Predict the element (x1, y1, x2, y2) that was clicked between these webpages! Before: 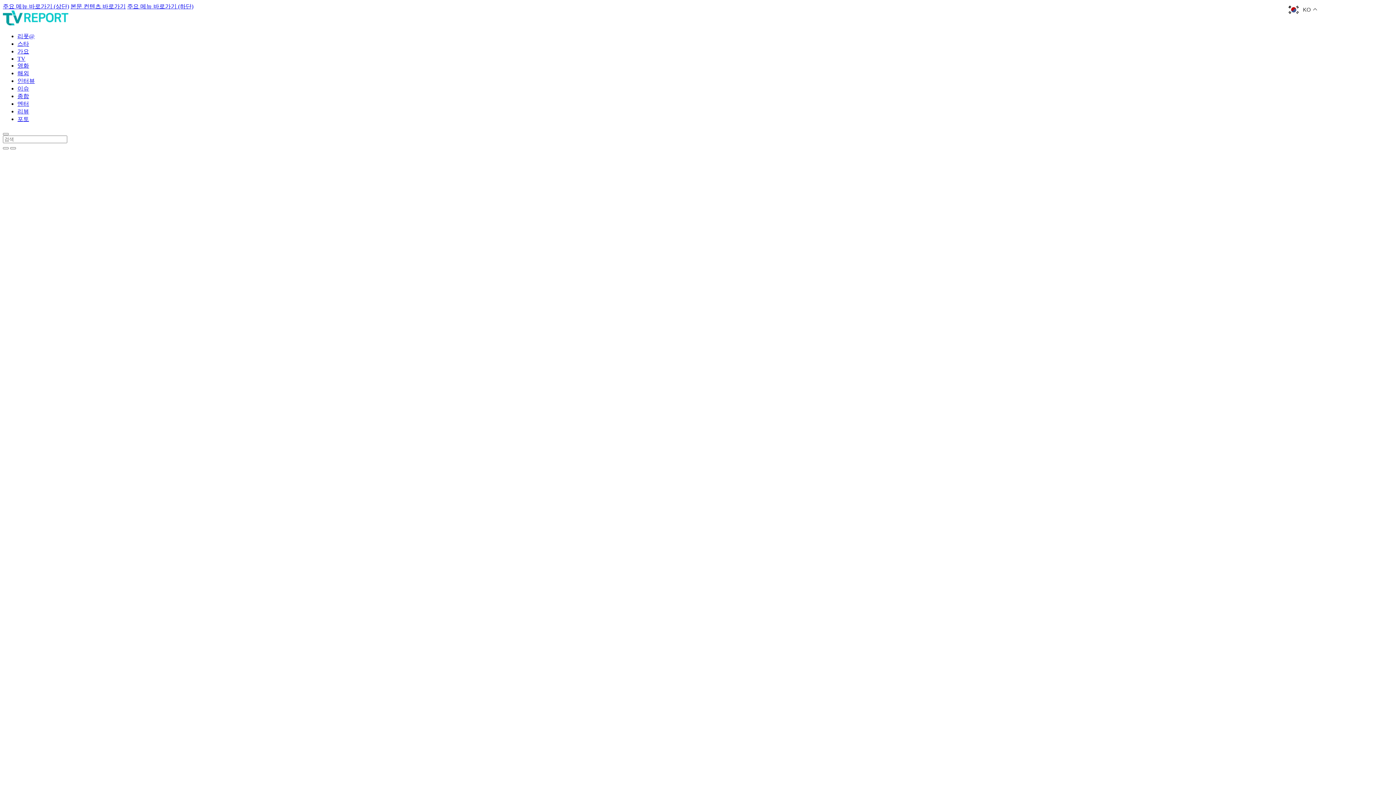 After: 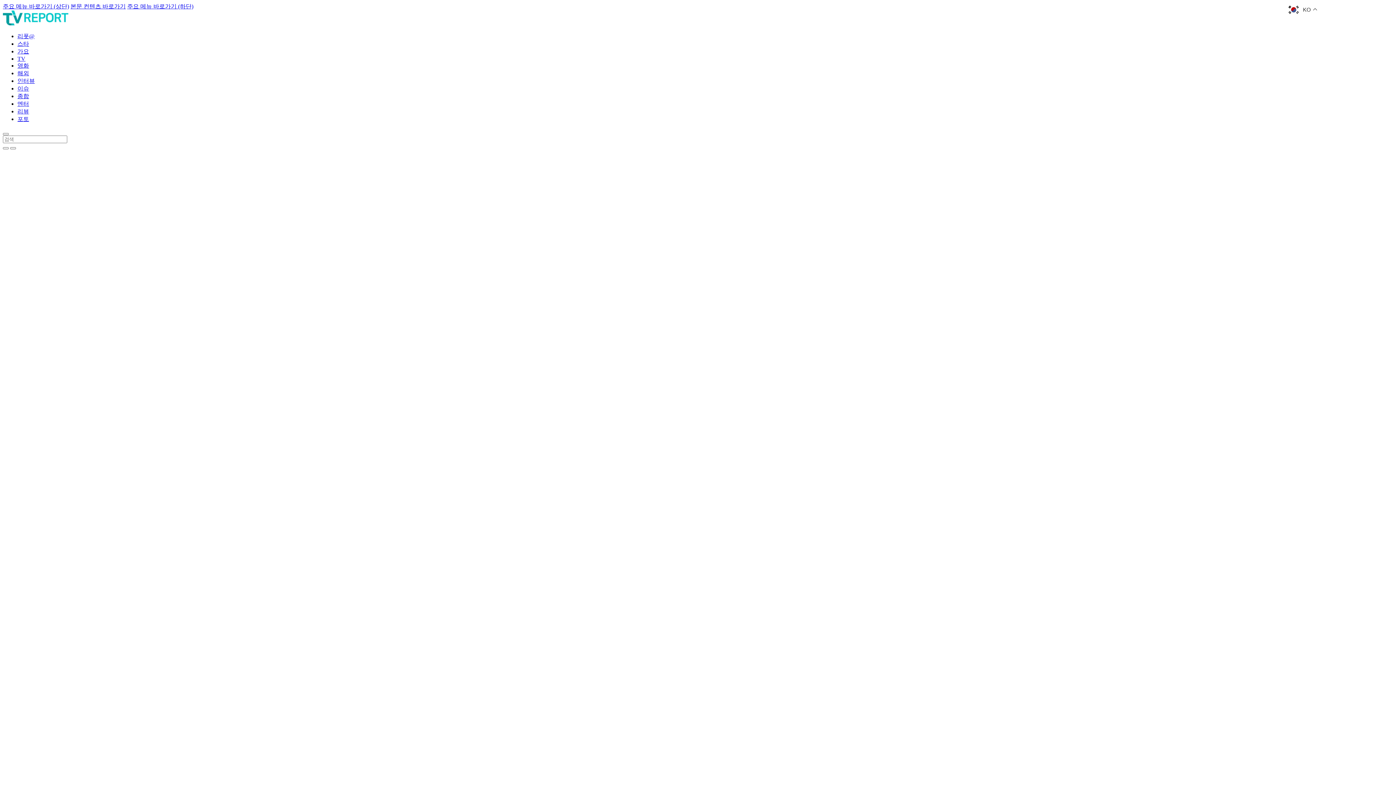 Action: label: 종합 bbox: (17, 93, 29, 99)